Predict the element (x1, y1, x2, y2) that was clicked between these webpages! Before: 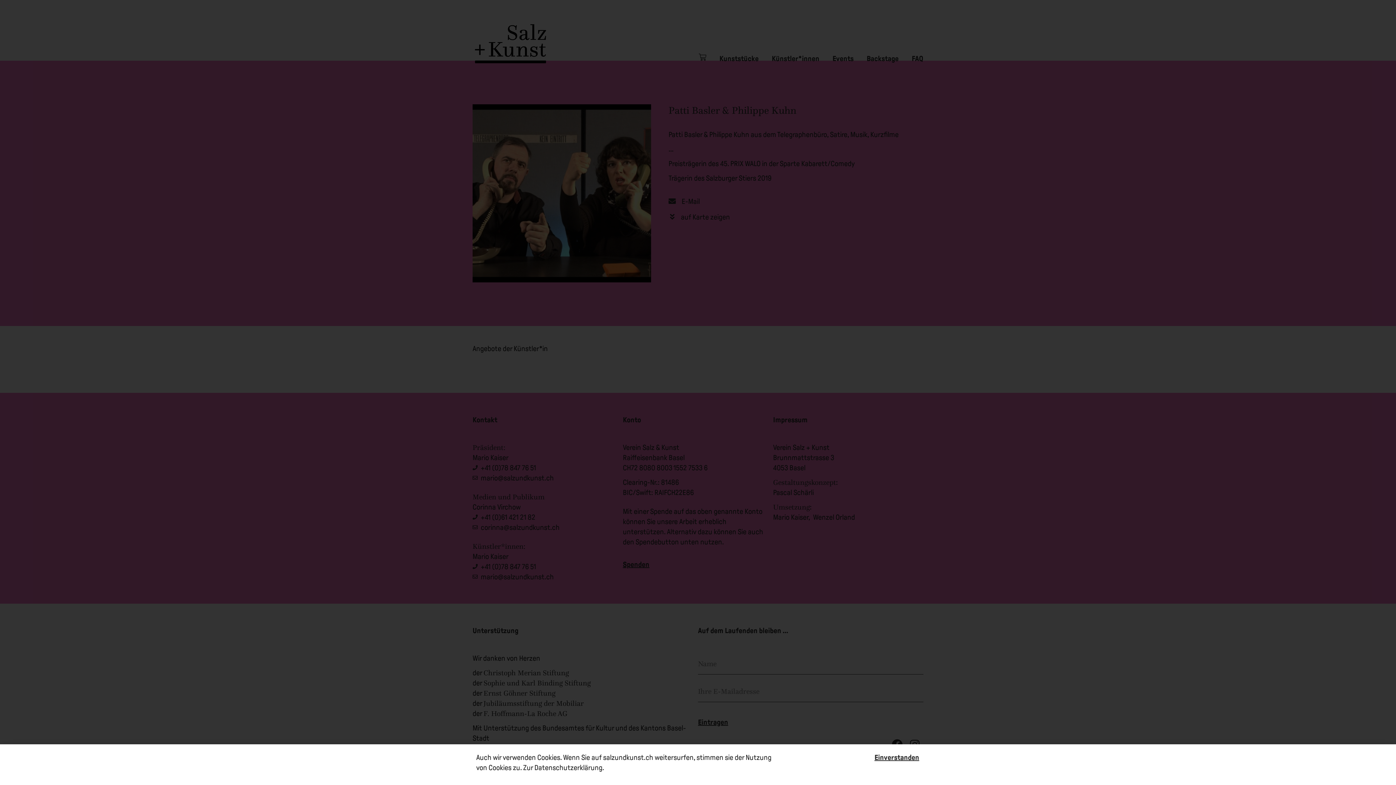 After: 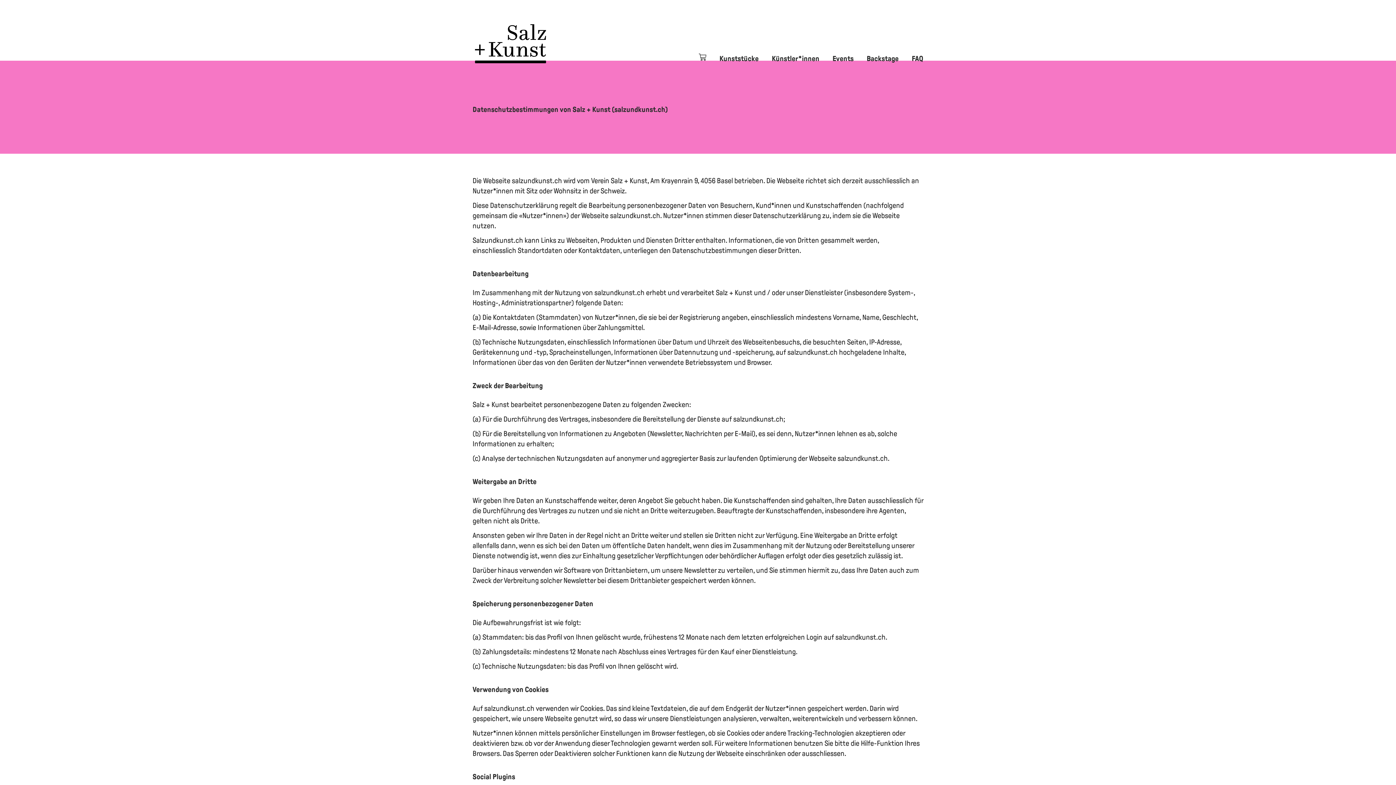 Action: bbox: (534, 764, 602, 772) label: Datenschutzerklärung